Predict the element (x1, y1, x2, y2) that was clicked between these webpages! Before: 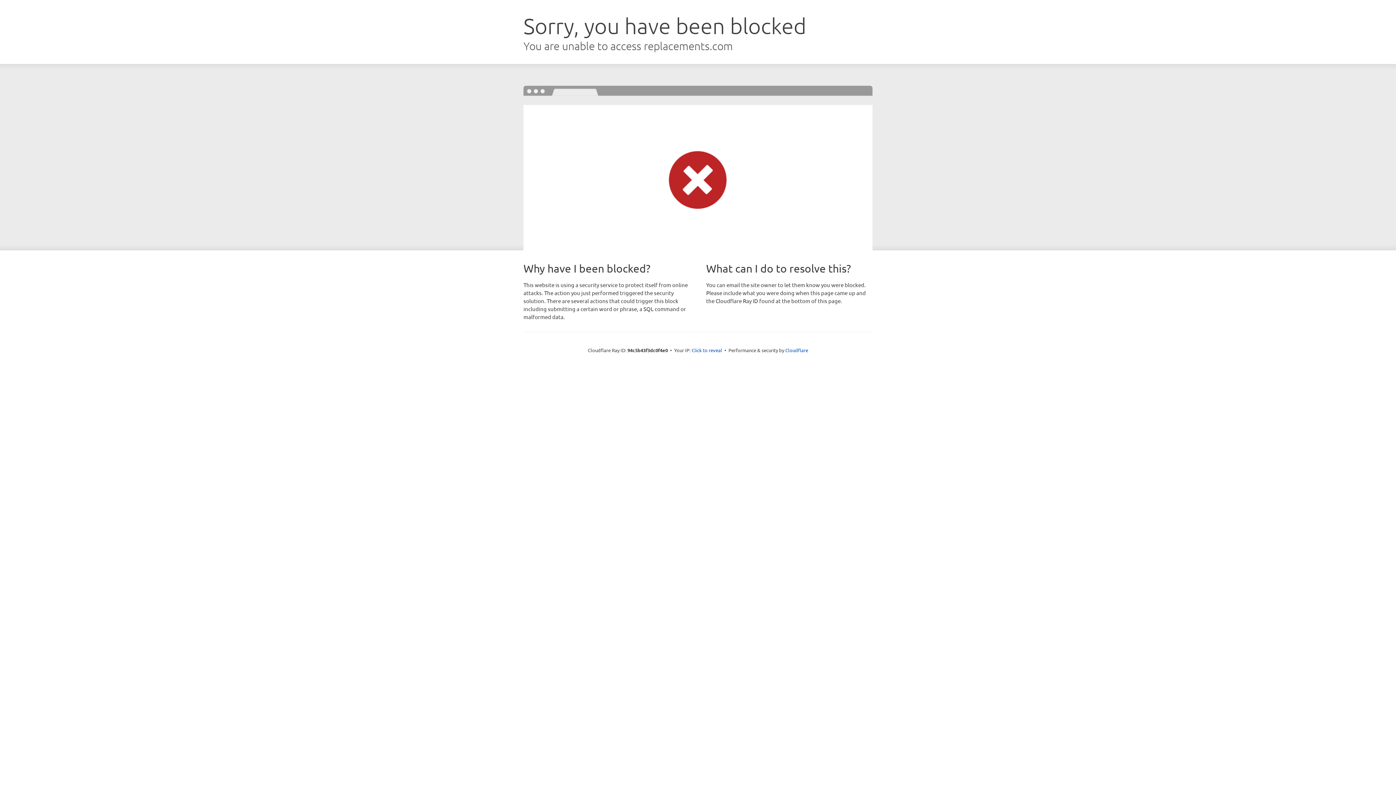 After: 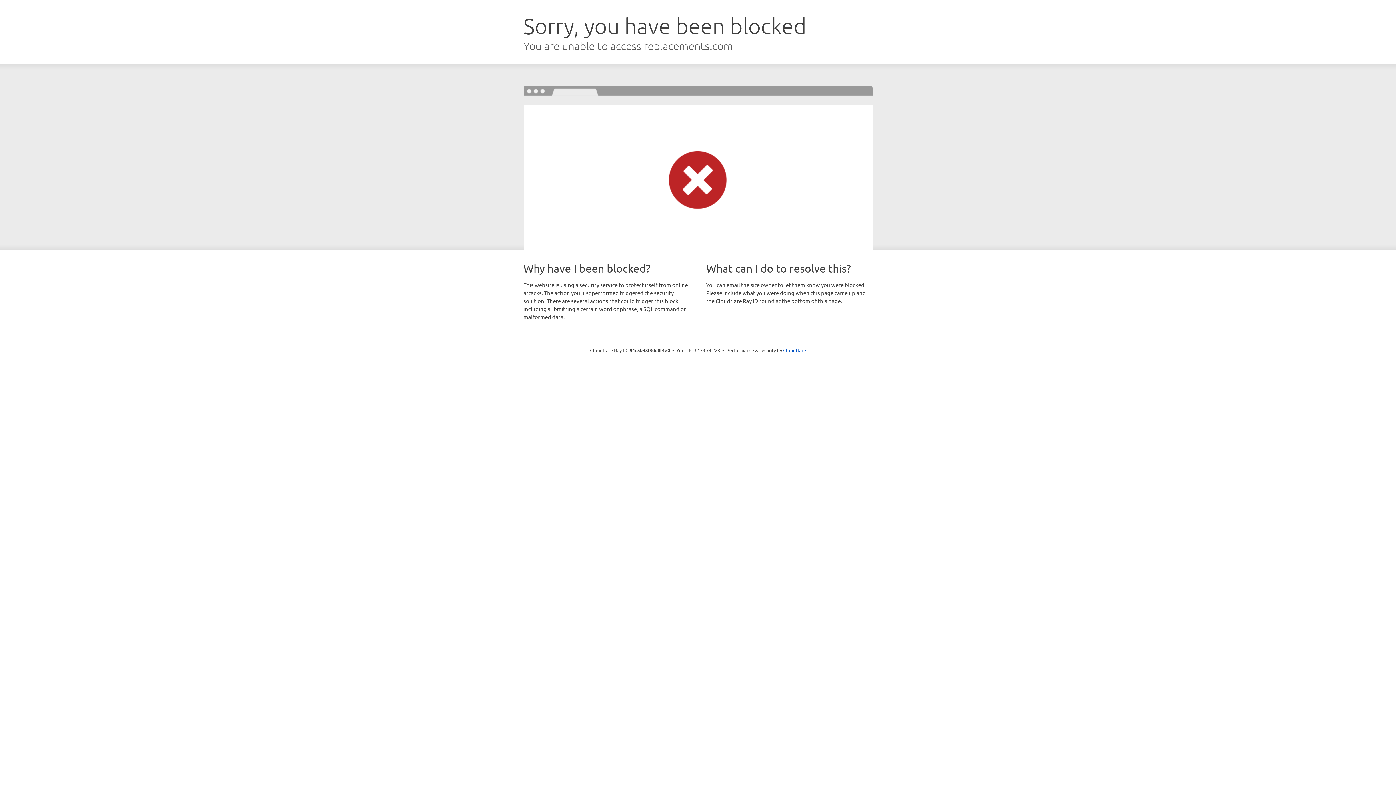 Action: label: Click to reveal bbox: (691, 346, 722, 353)